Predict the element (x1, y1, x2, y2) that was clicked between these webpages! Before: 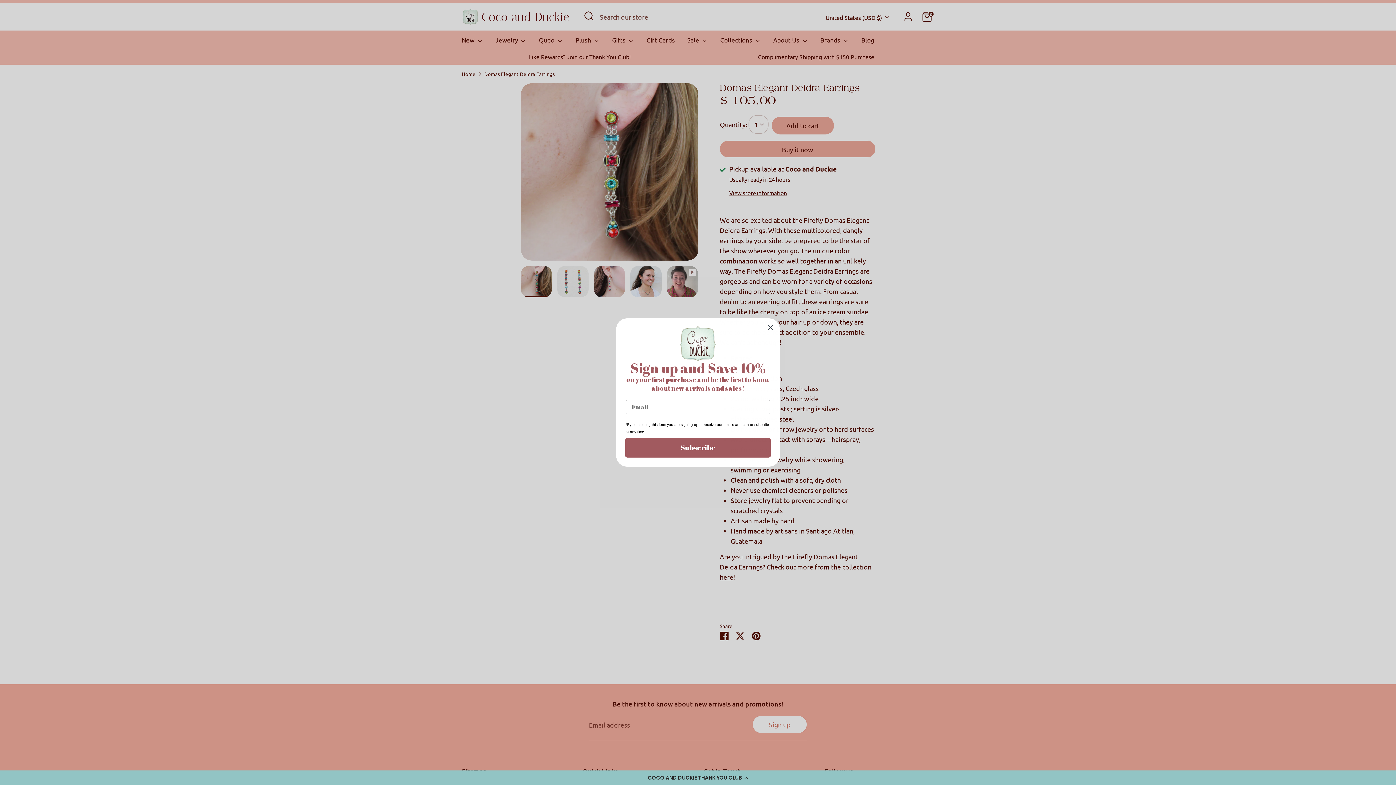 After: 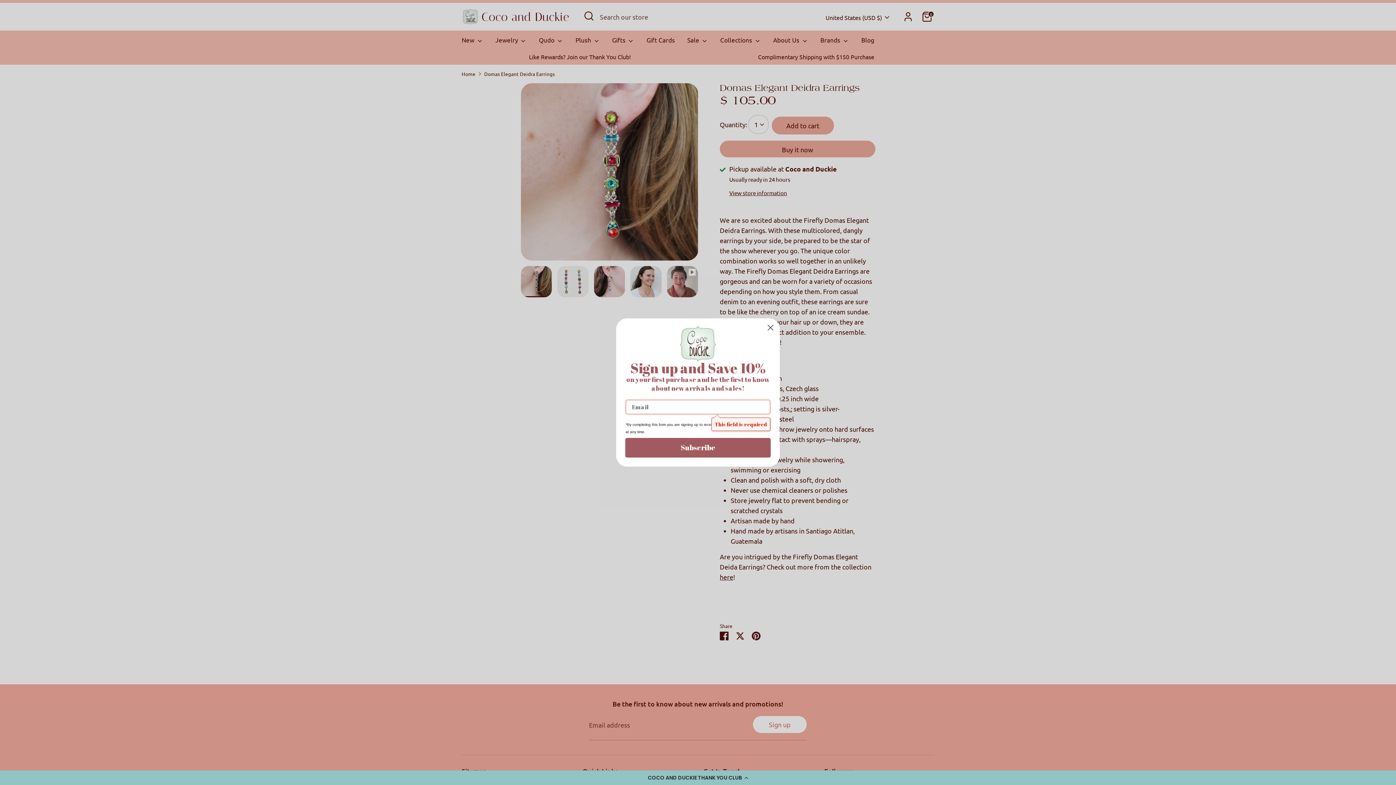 Action: bbox: (625, 438, 770, 457) label: Subscribe